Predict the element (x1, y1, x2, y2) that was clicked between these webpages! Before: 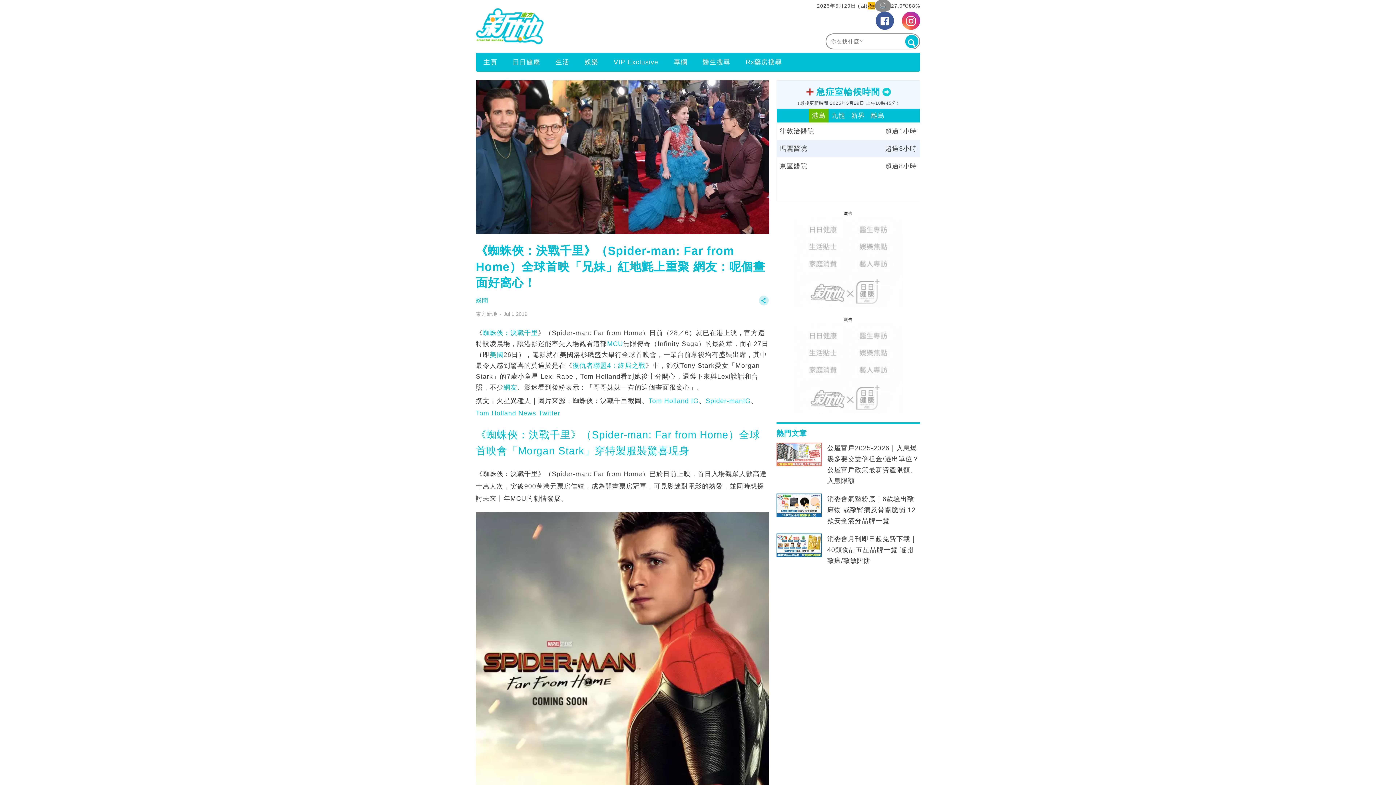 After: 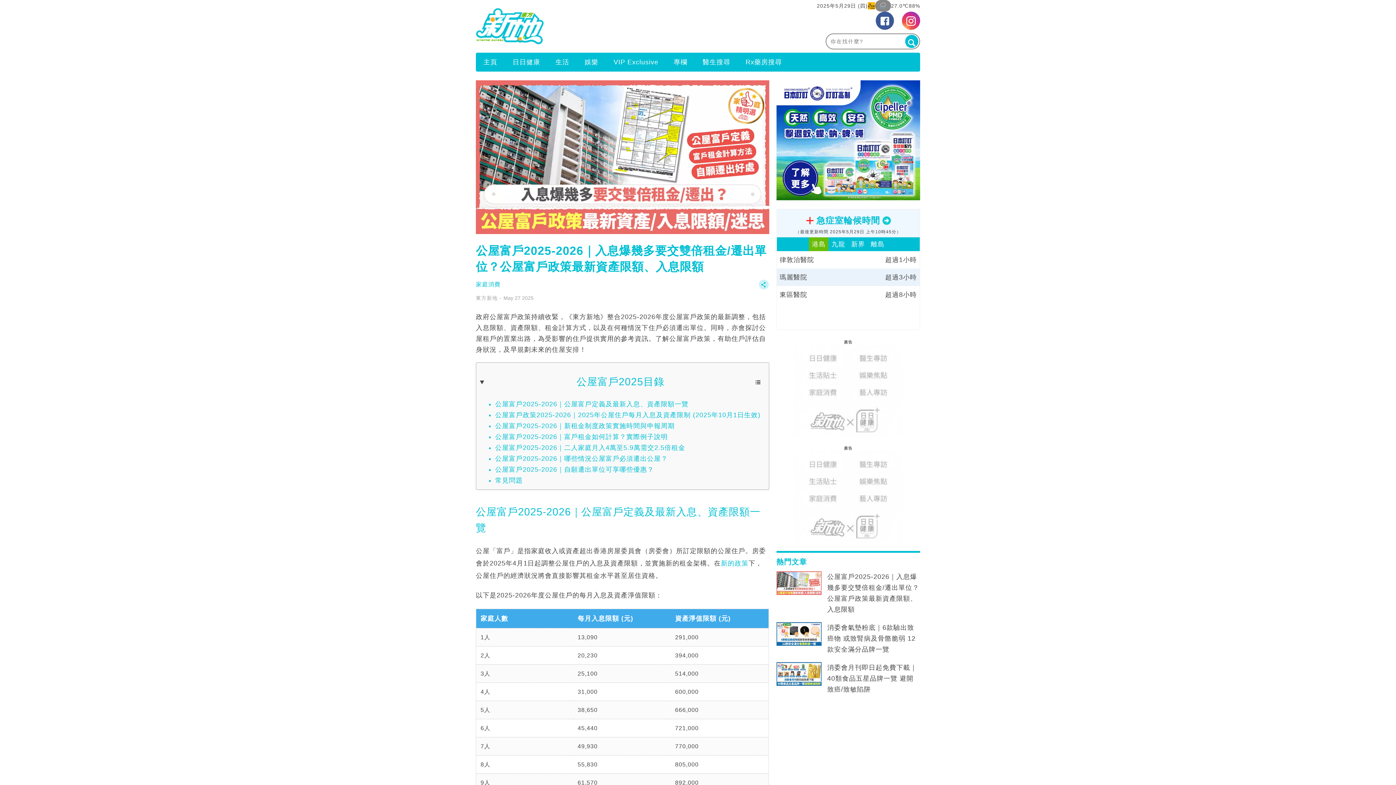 Action: bbox: (776, 442, 821, 466)